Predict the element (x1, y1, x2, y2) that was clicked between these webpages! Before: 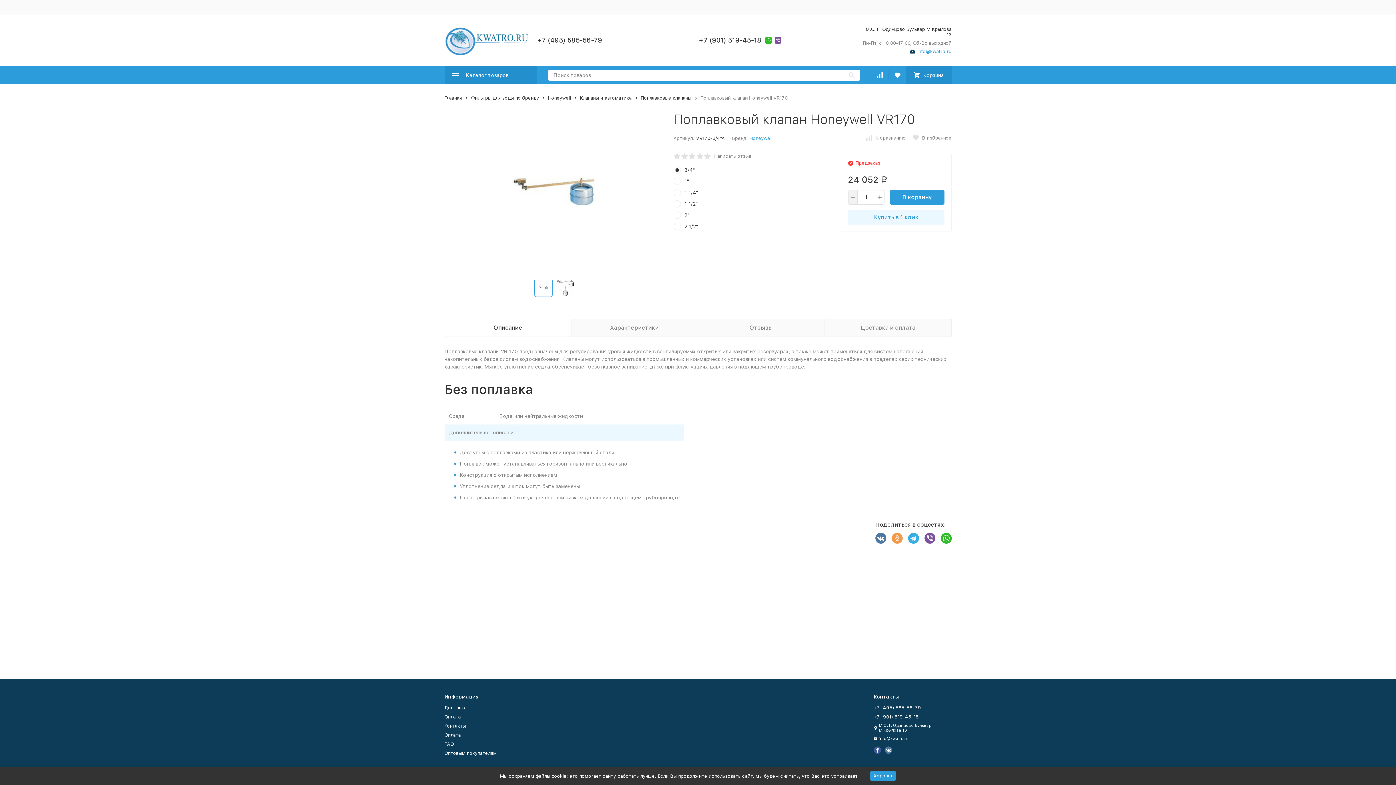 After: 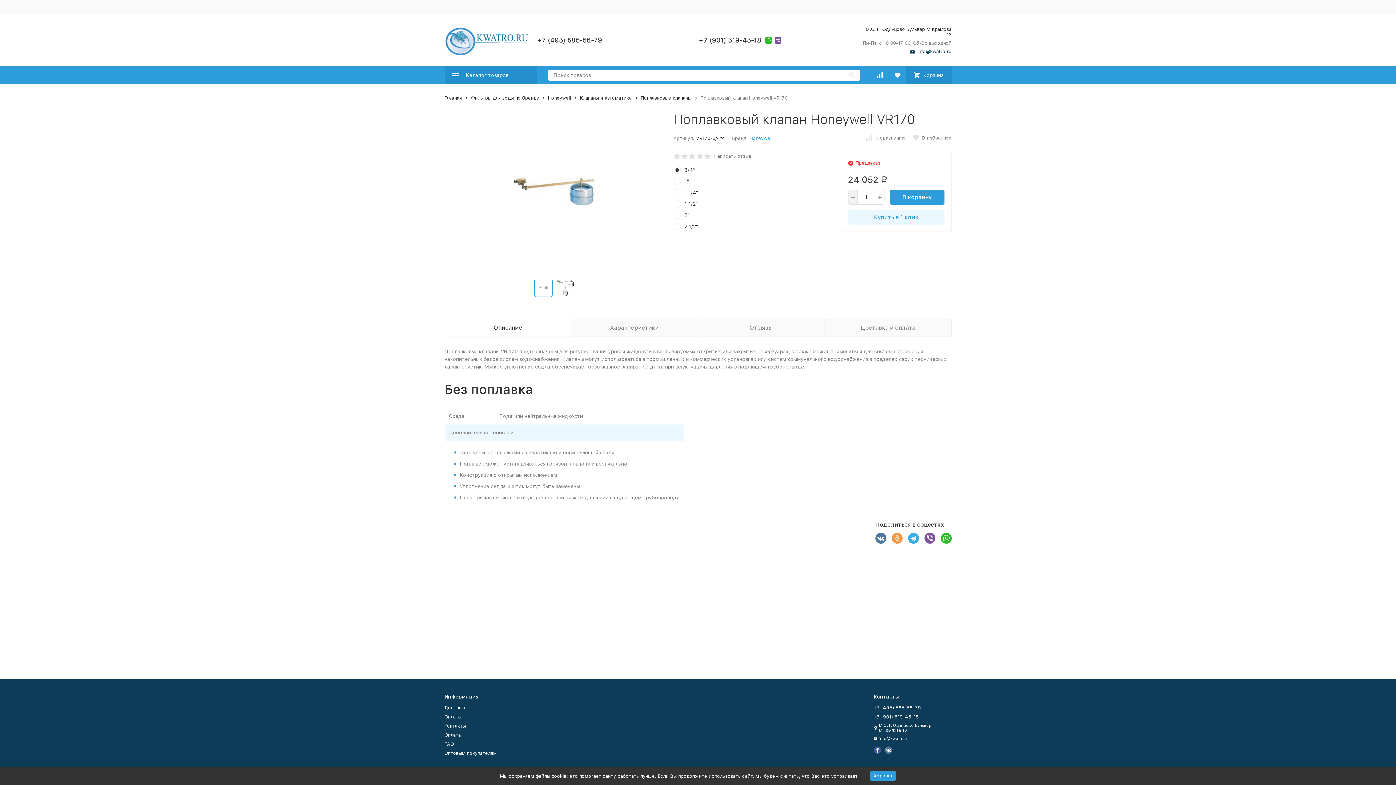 Action: bbox: (910, 48, 951, 54) label: info@kwatro.ru